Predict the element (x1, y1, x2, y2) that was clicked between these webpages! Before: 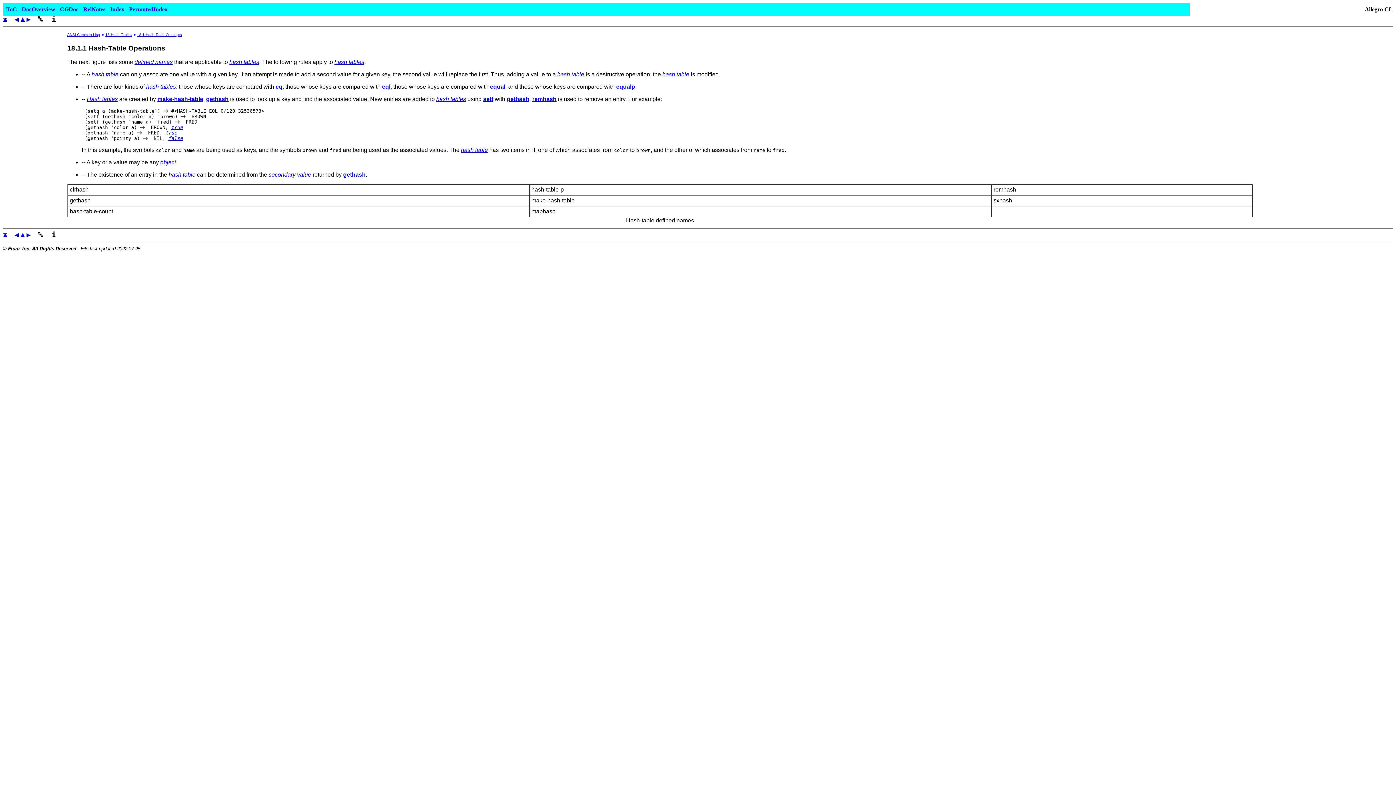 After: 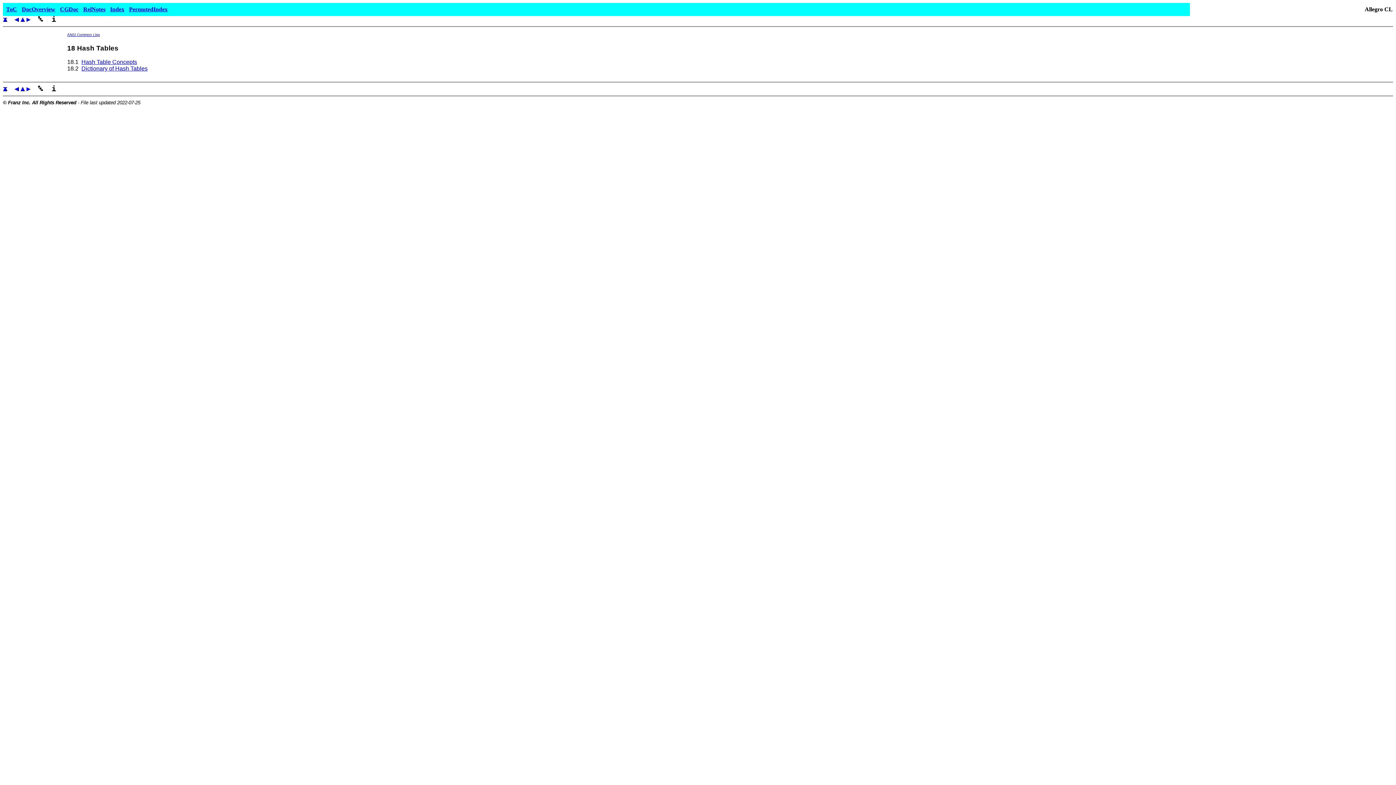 Action: bbox: (105, 32, 131, 36) label: 18 Hash Tables